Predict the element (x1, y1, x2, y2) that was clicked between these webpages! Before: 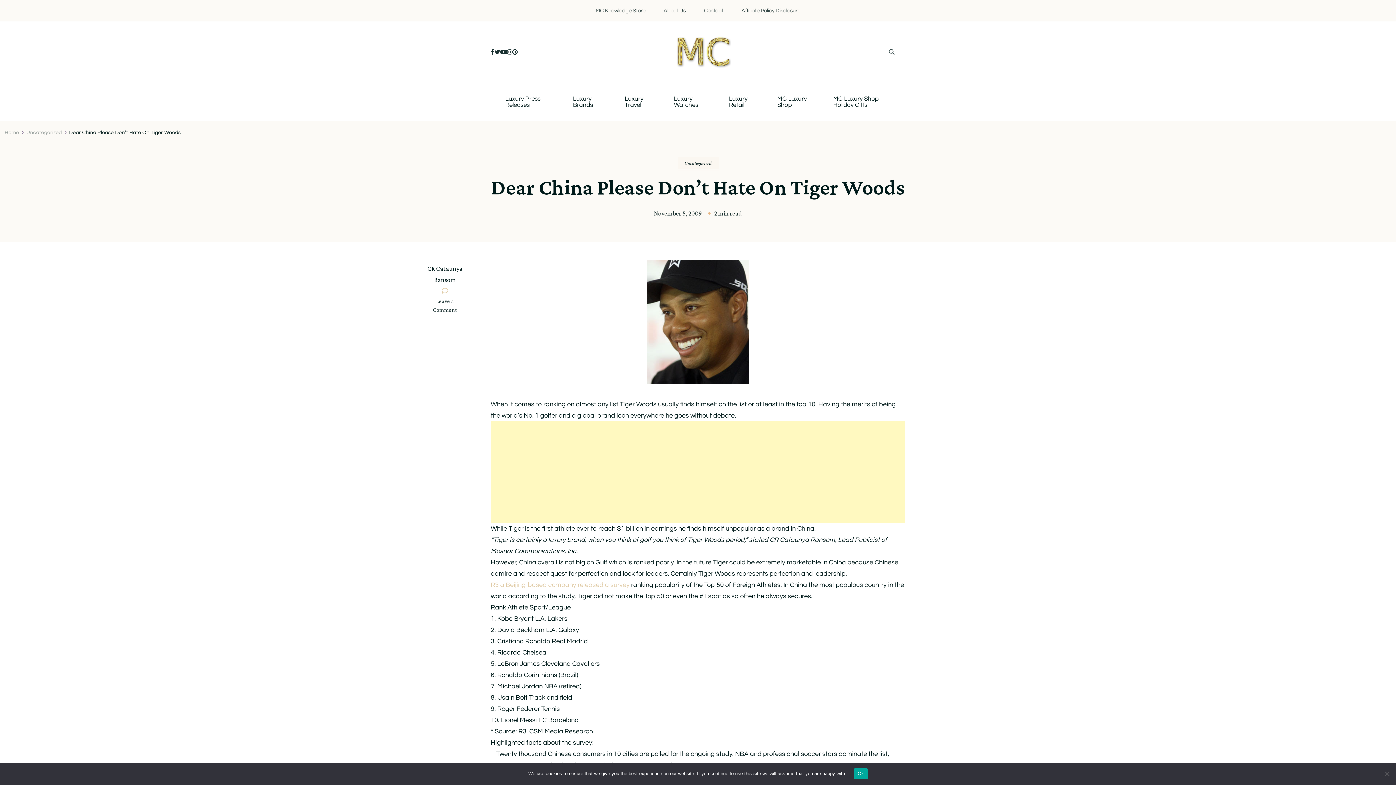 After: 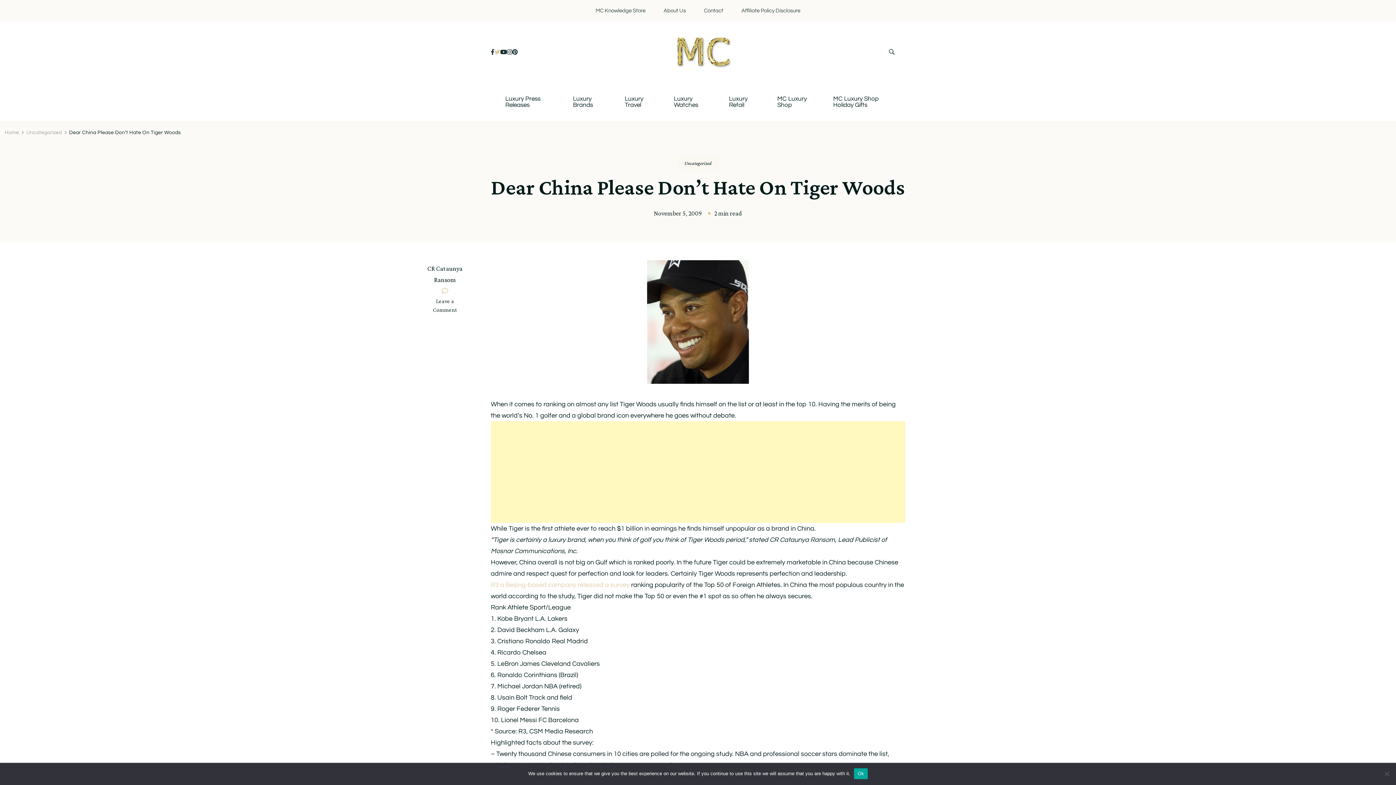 Action: bbox: (494, 47, 500, 57)